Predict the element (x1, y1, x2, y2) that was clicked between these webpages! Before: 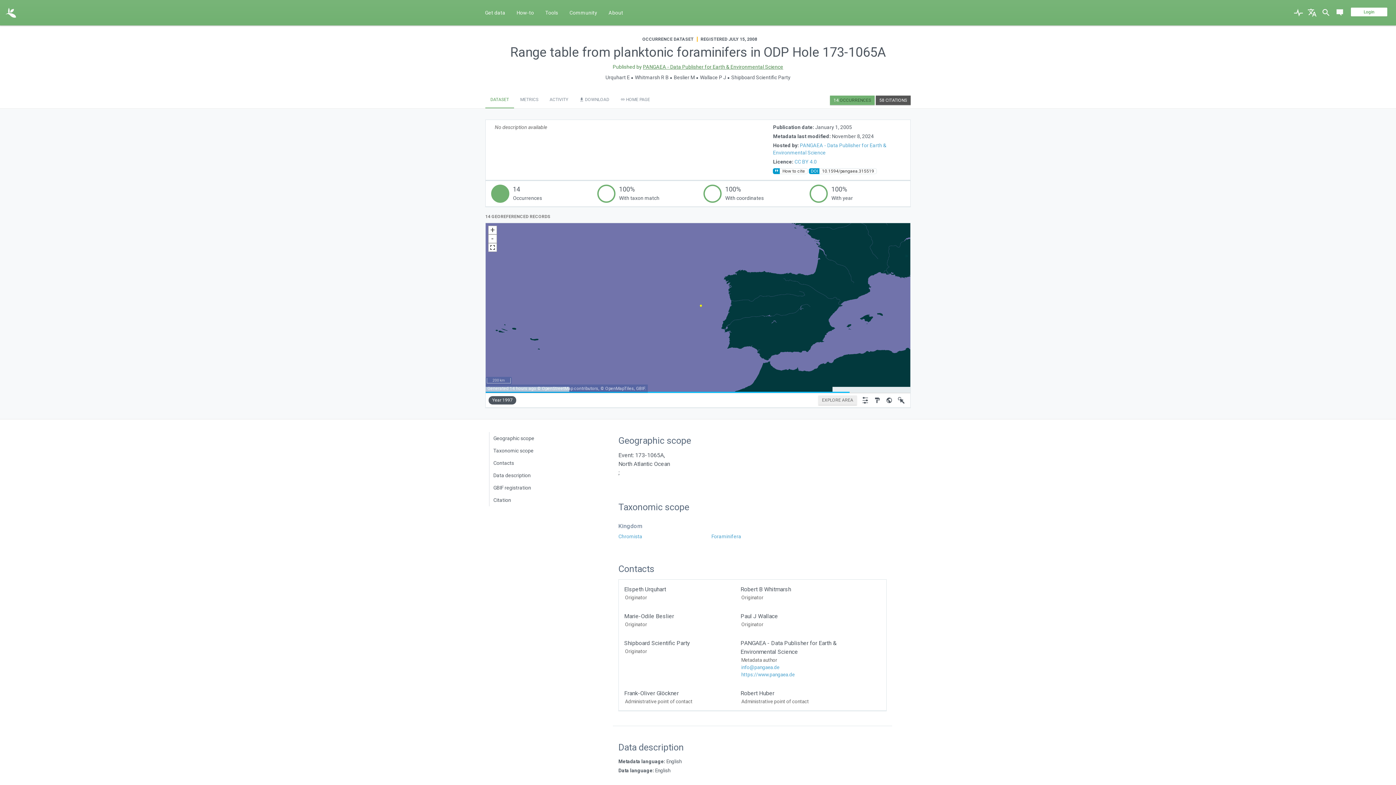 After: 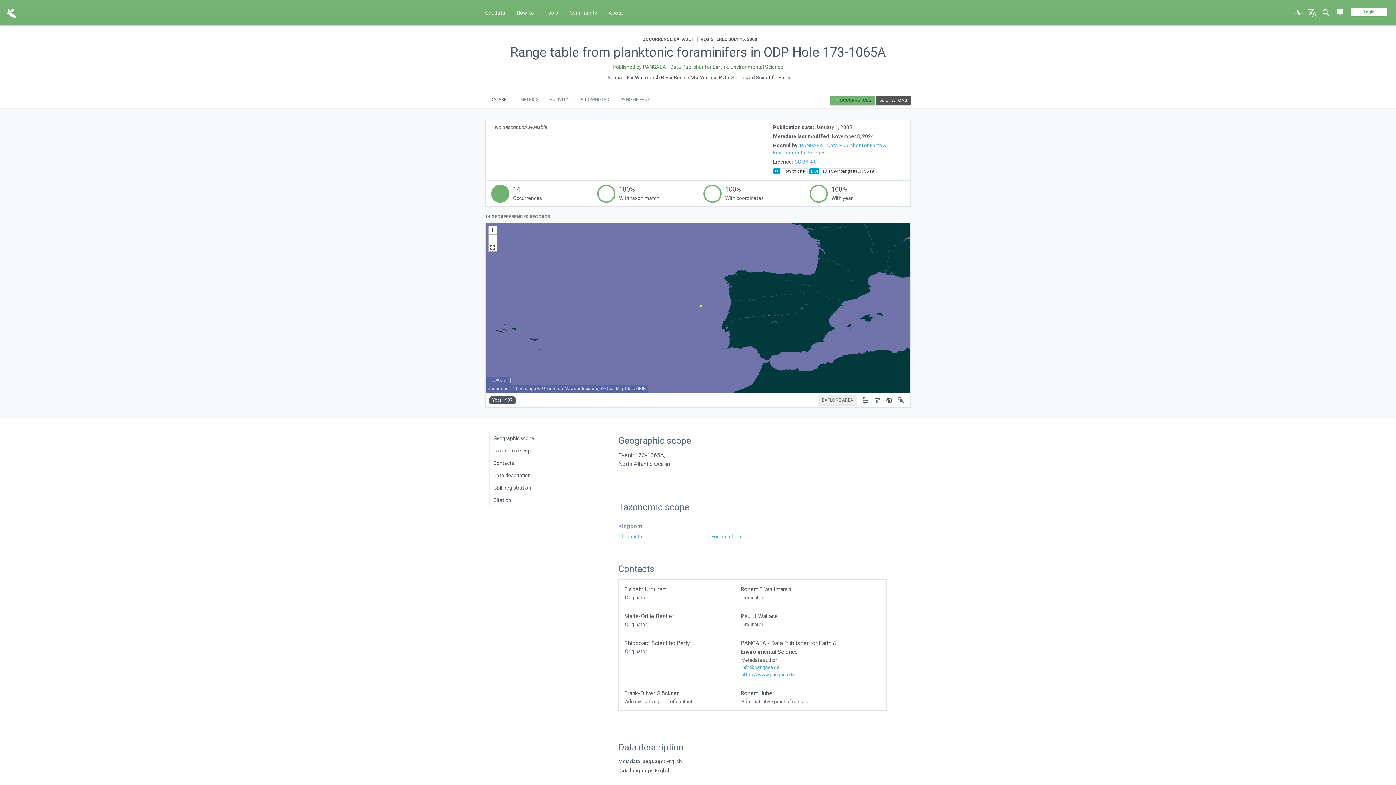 Action: bbox: (485, 92, 514, 108) label: DATASET